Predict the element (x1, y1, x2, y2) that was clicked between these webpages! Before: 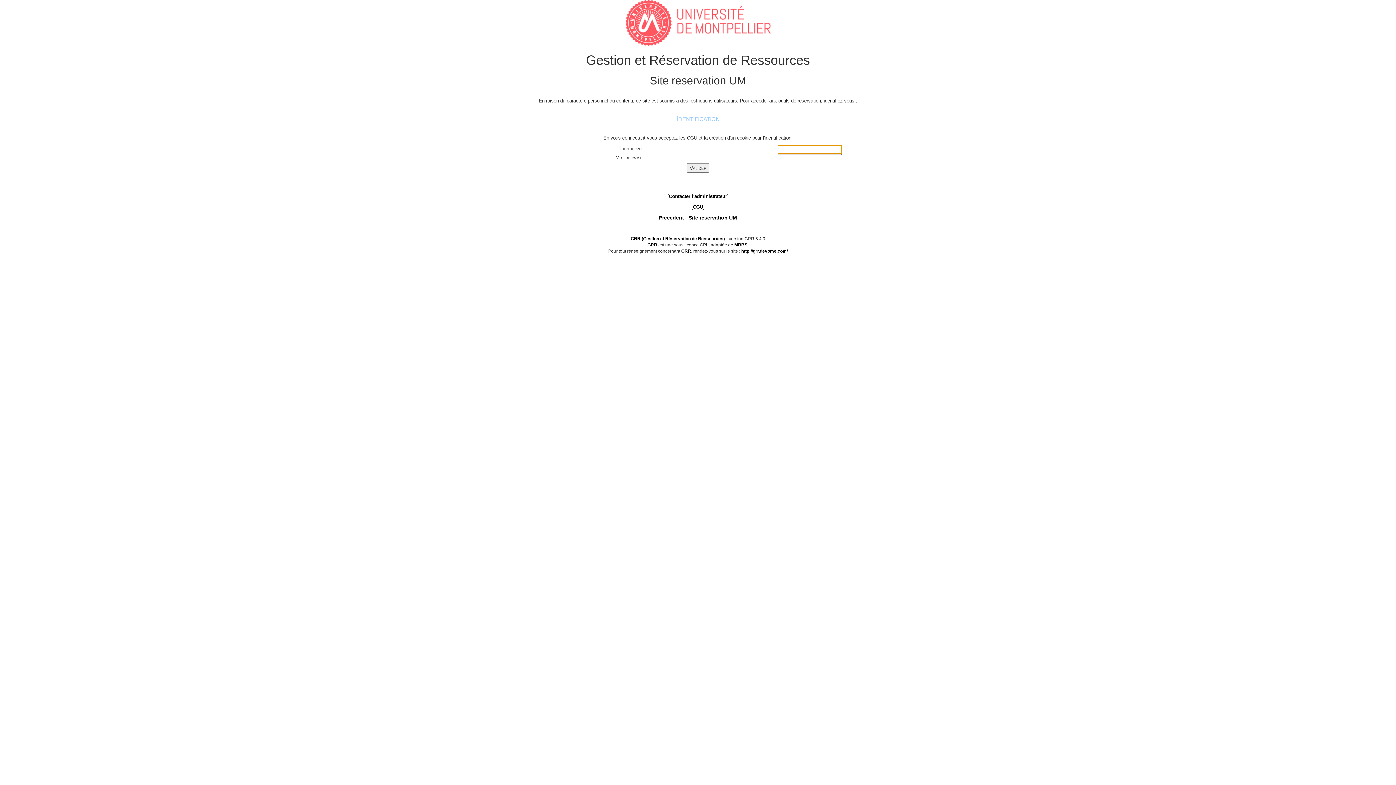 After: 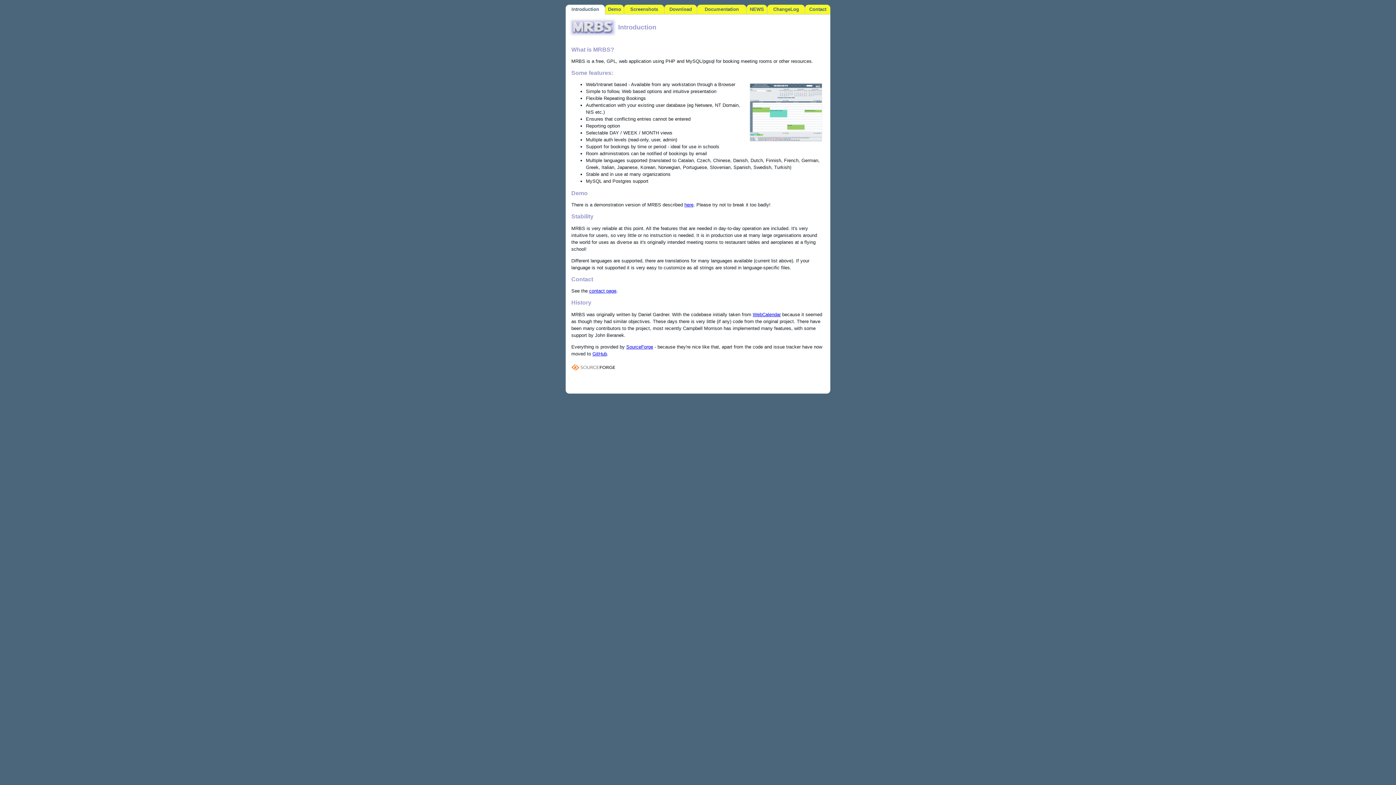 Action: label: MRBS bbox: (734, 242, 747, 247)